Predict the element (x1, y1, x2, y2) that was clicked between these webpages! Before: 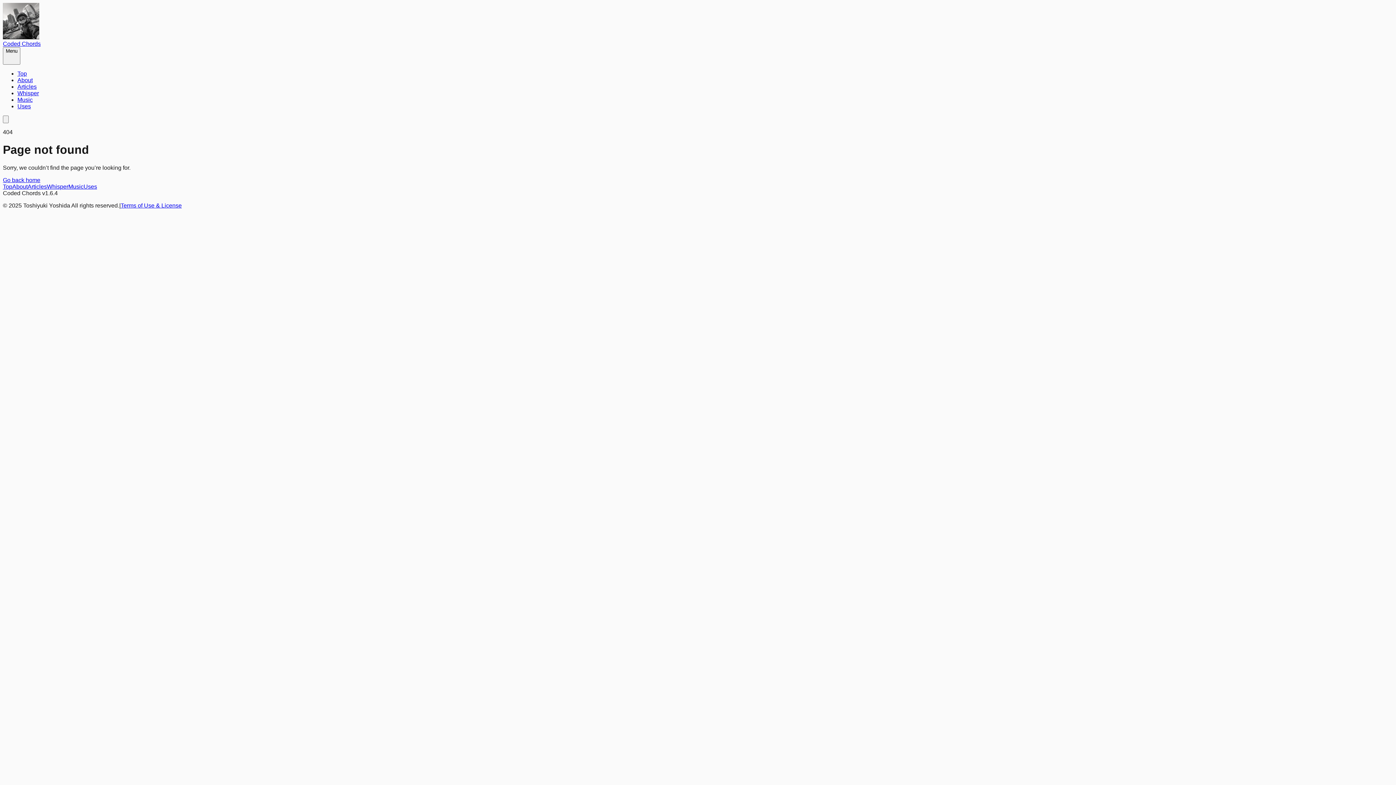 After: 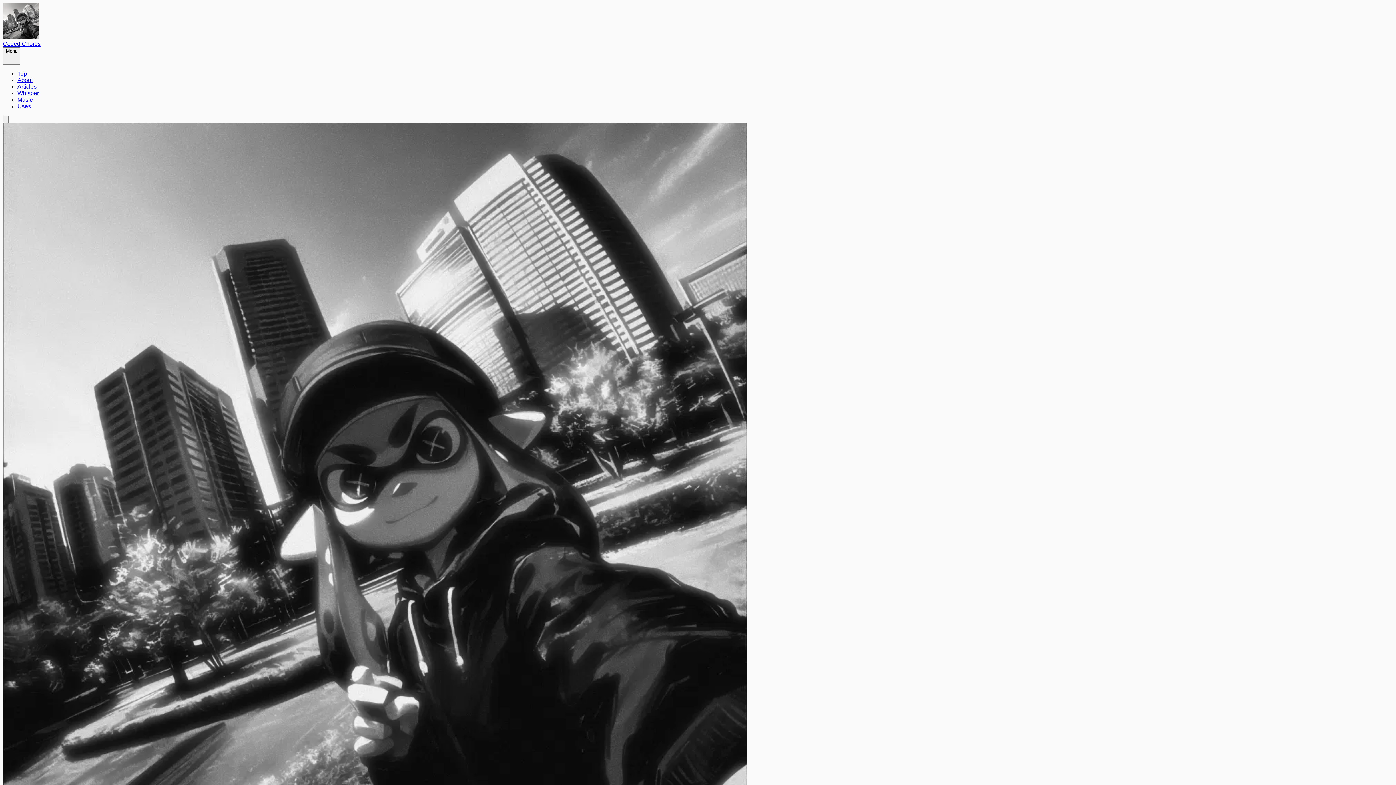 Action: bbox: (12, 183, 27, 189) label: About